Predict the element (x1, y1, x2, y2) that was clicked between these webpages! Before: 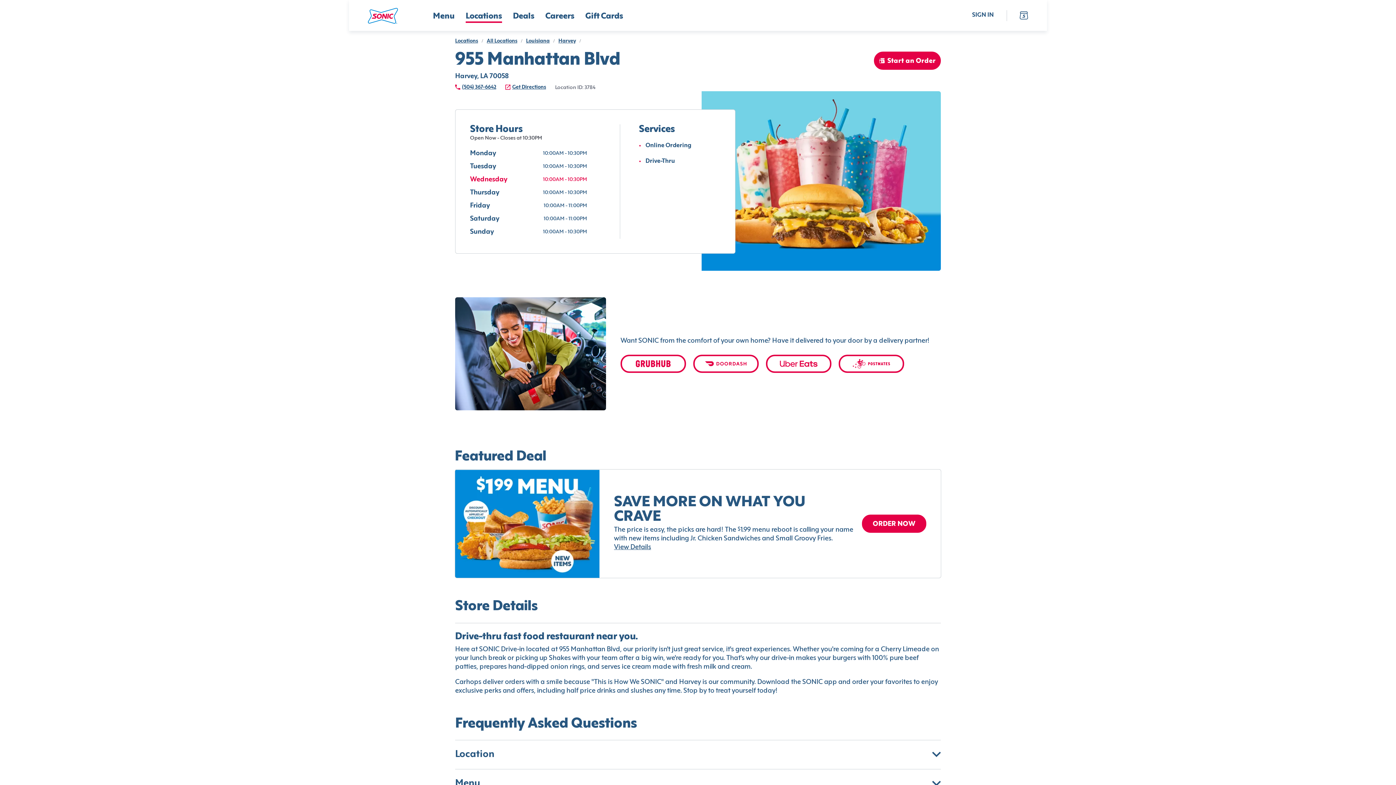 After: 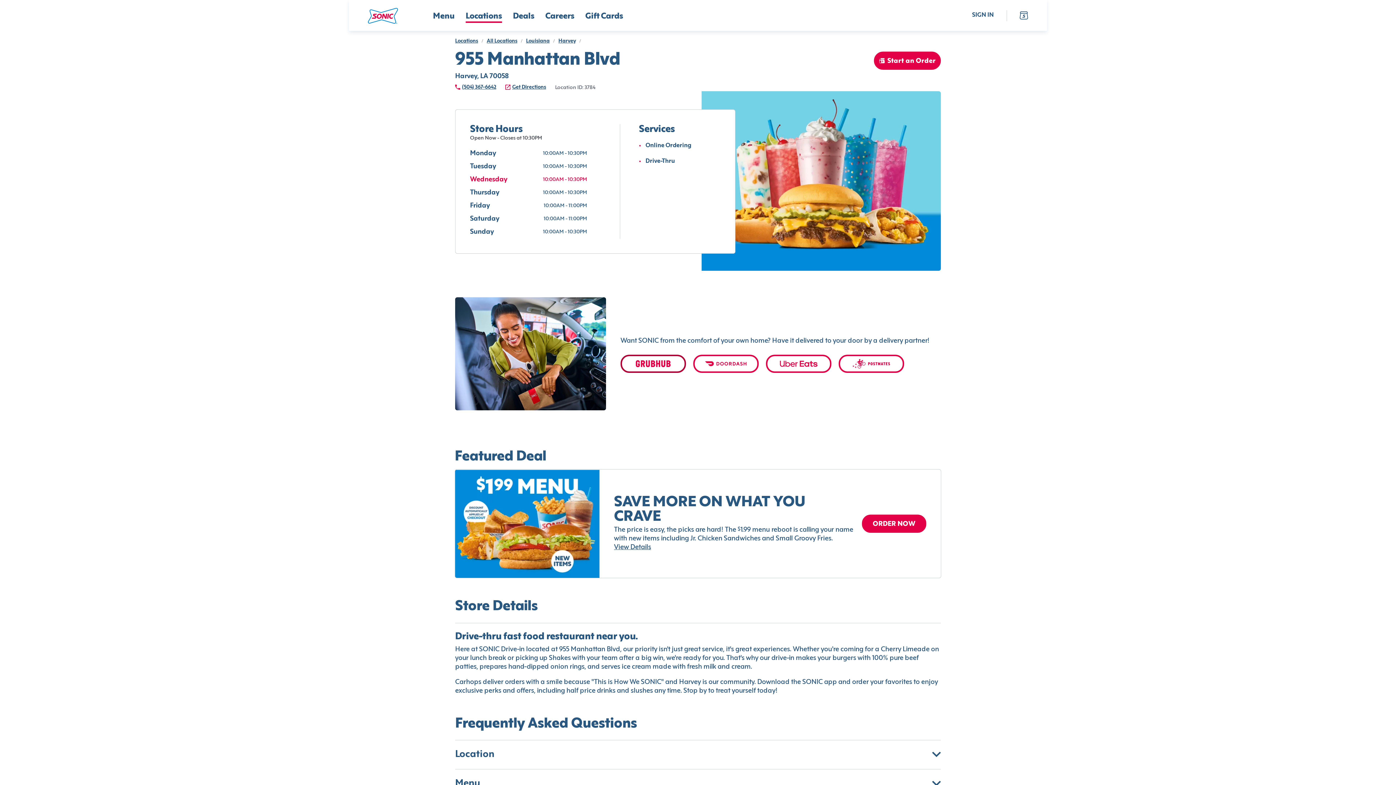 Action: bbox: (620, 317, 686, 335)